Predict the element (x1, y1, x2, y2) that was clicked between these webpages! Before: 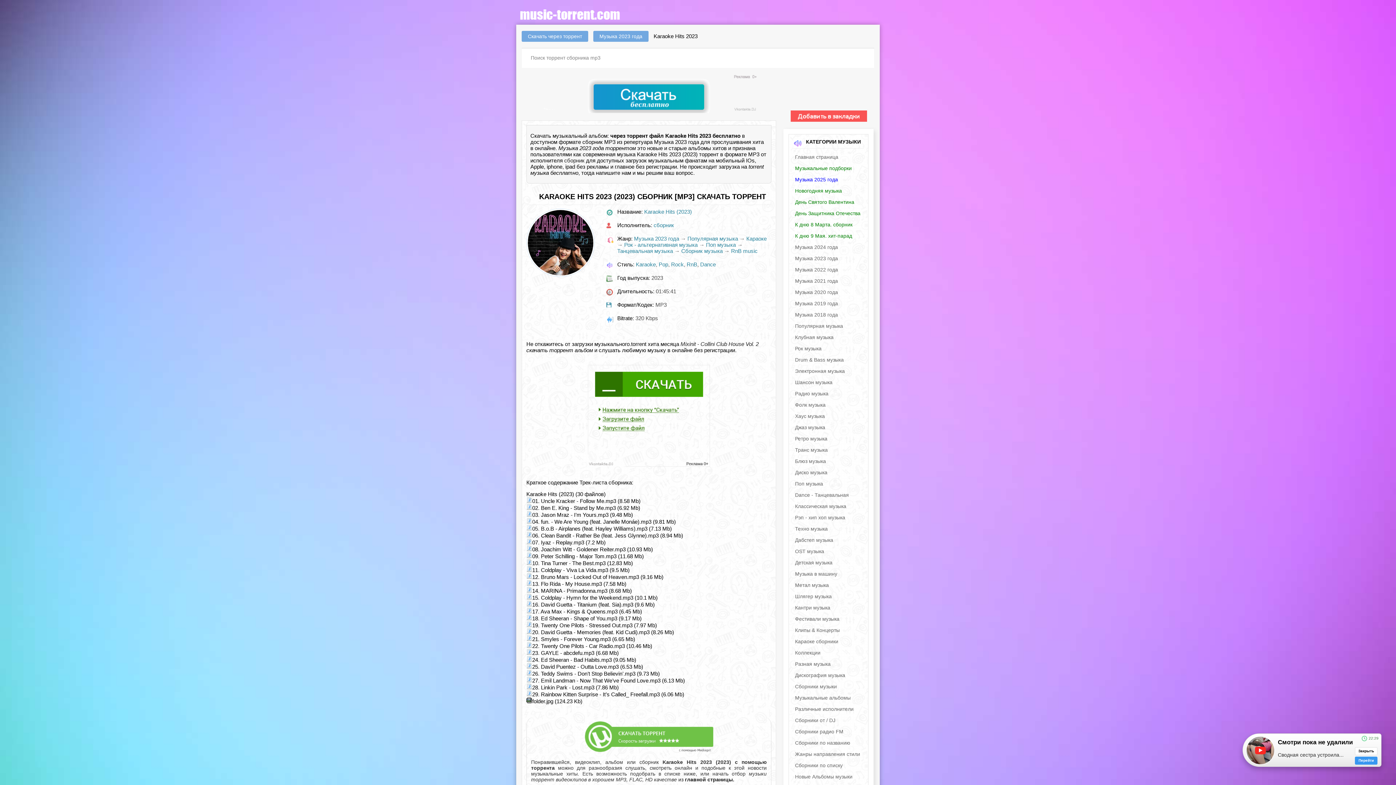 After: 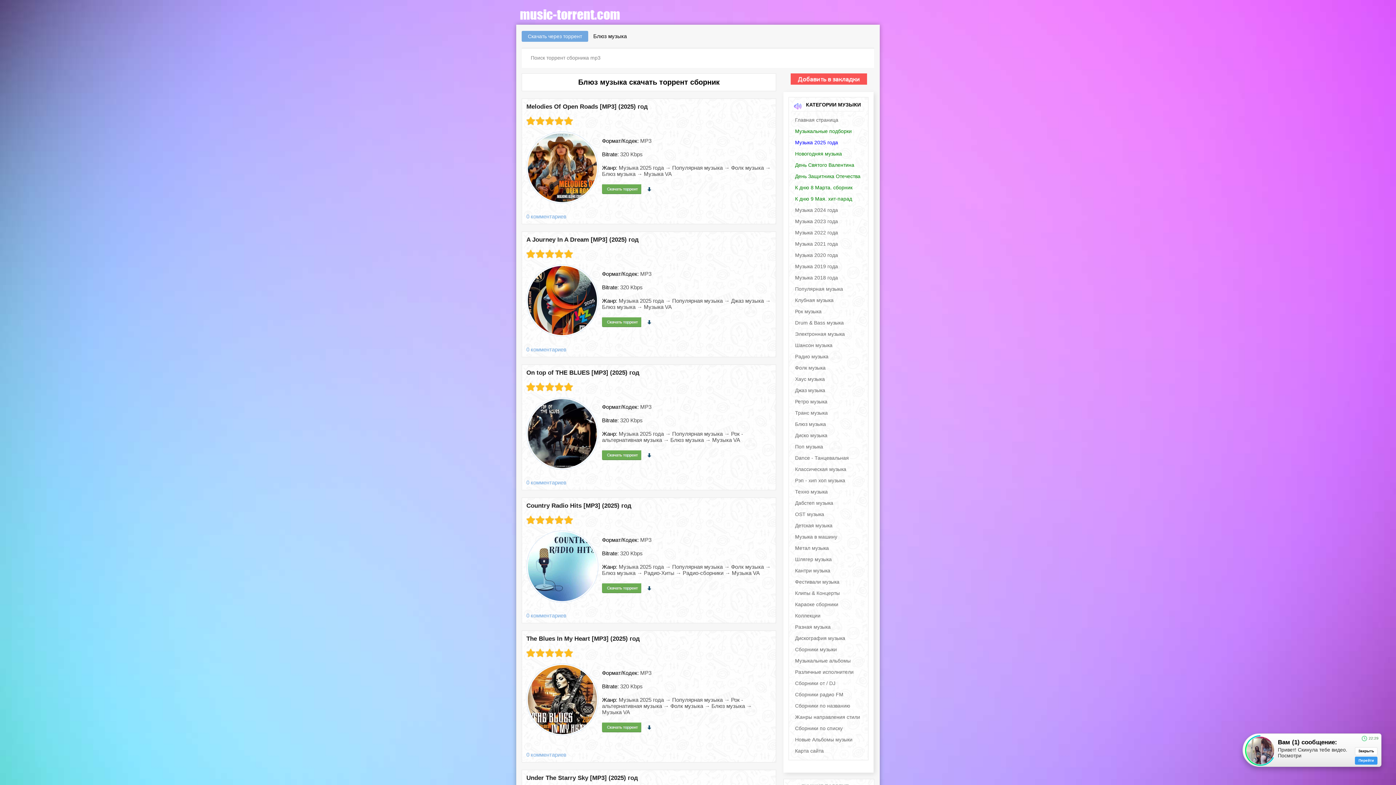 Action: bbox: (793, 456, 864, 466) label: Блюз музыка